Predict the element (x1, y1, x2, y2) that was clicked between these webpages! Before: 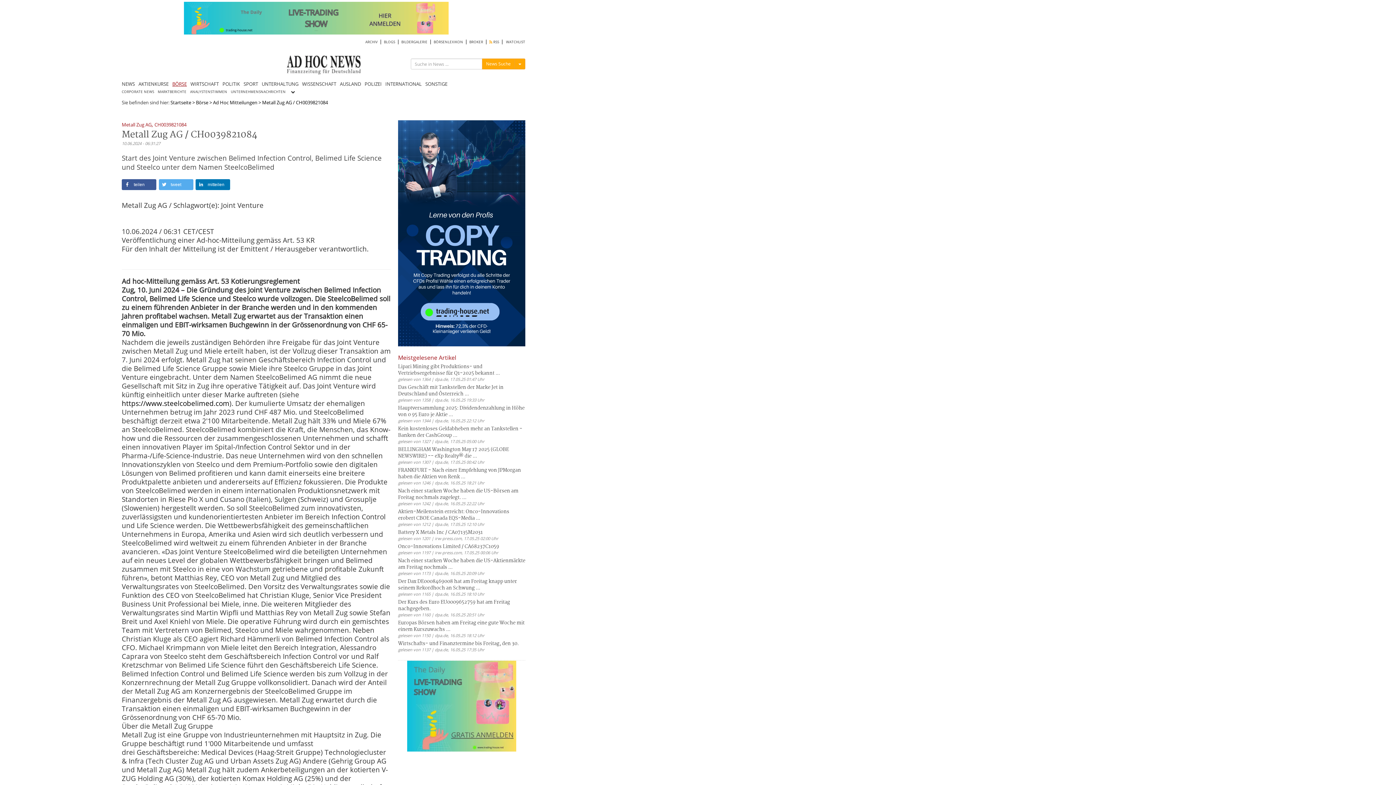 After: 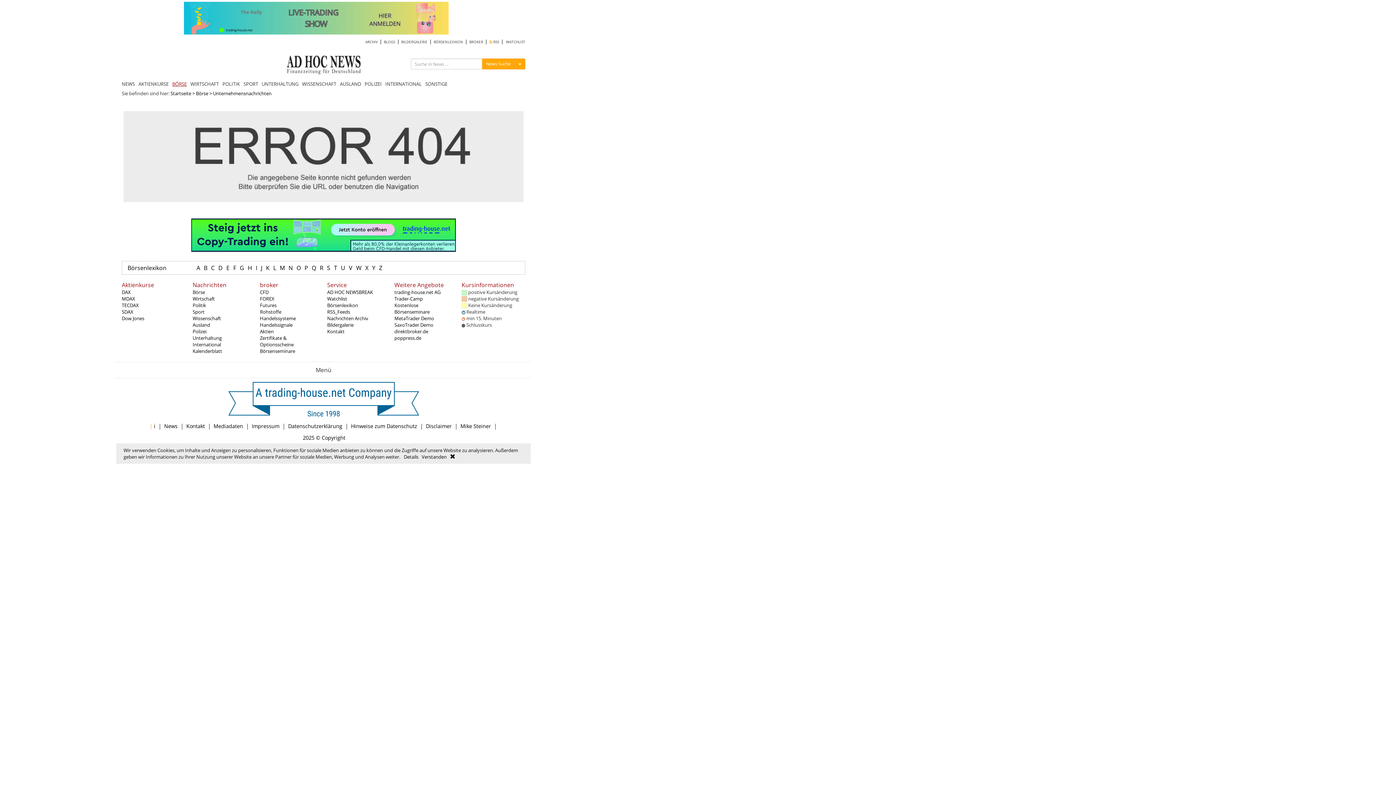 Action: bbox: (230, 88, 289, 97) label: UNTERNEHMENSNACHRICHTEN